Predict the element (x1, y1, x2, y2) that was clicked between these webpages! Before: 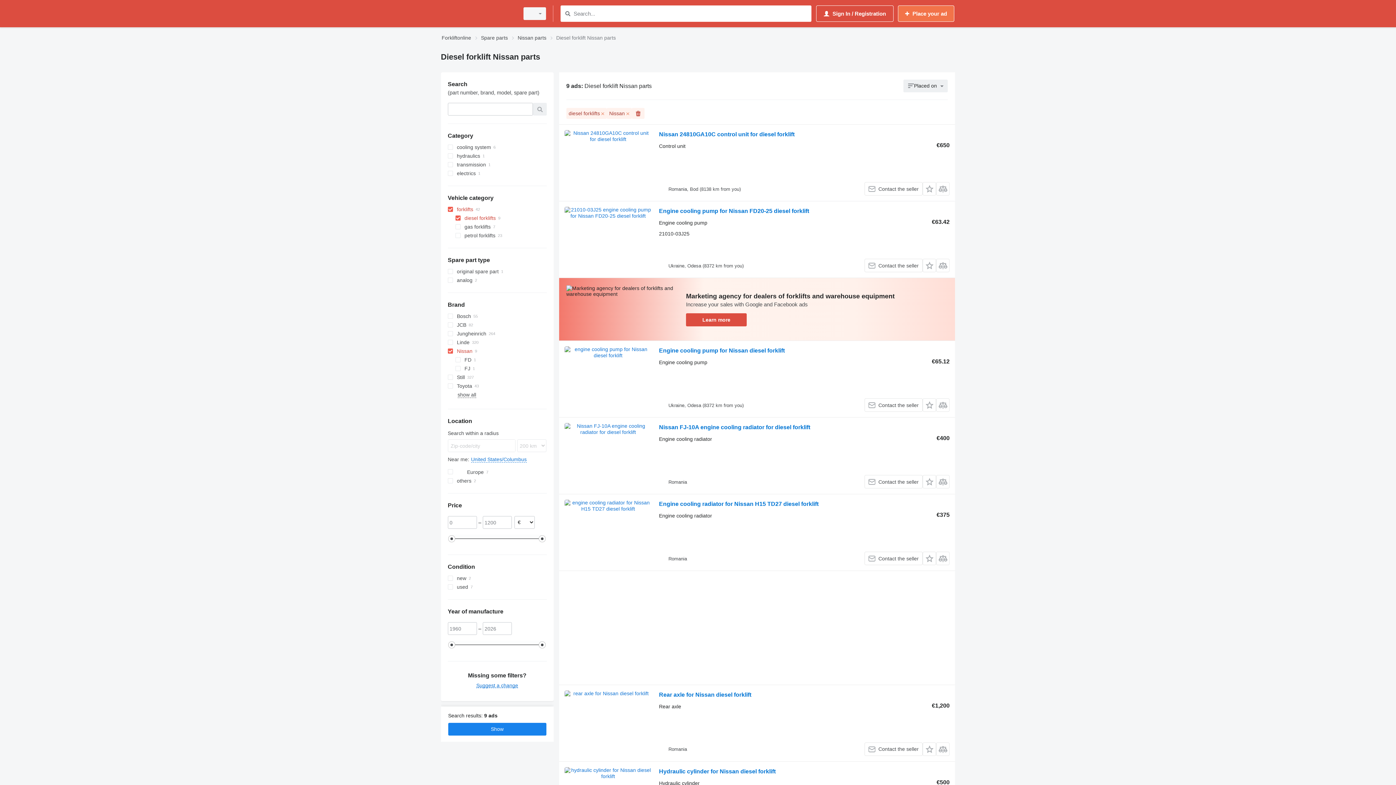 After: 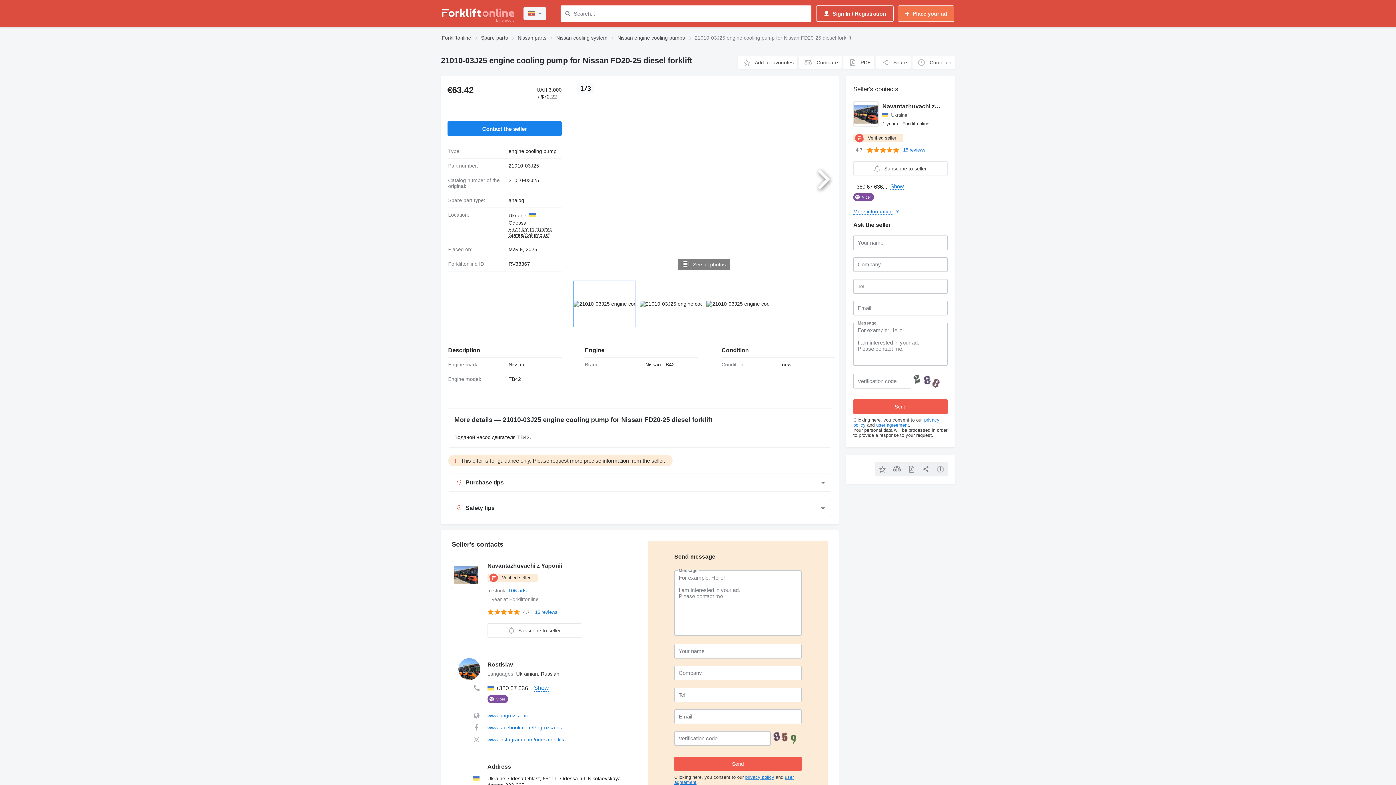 Action: bbox: (564, 206, 651, 272)